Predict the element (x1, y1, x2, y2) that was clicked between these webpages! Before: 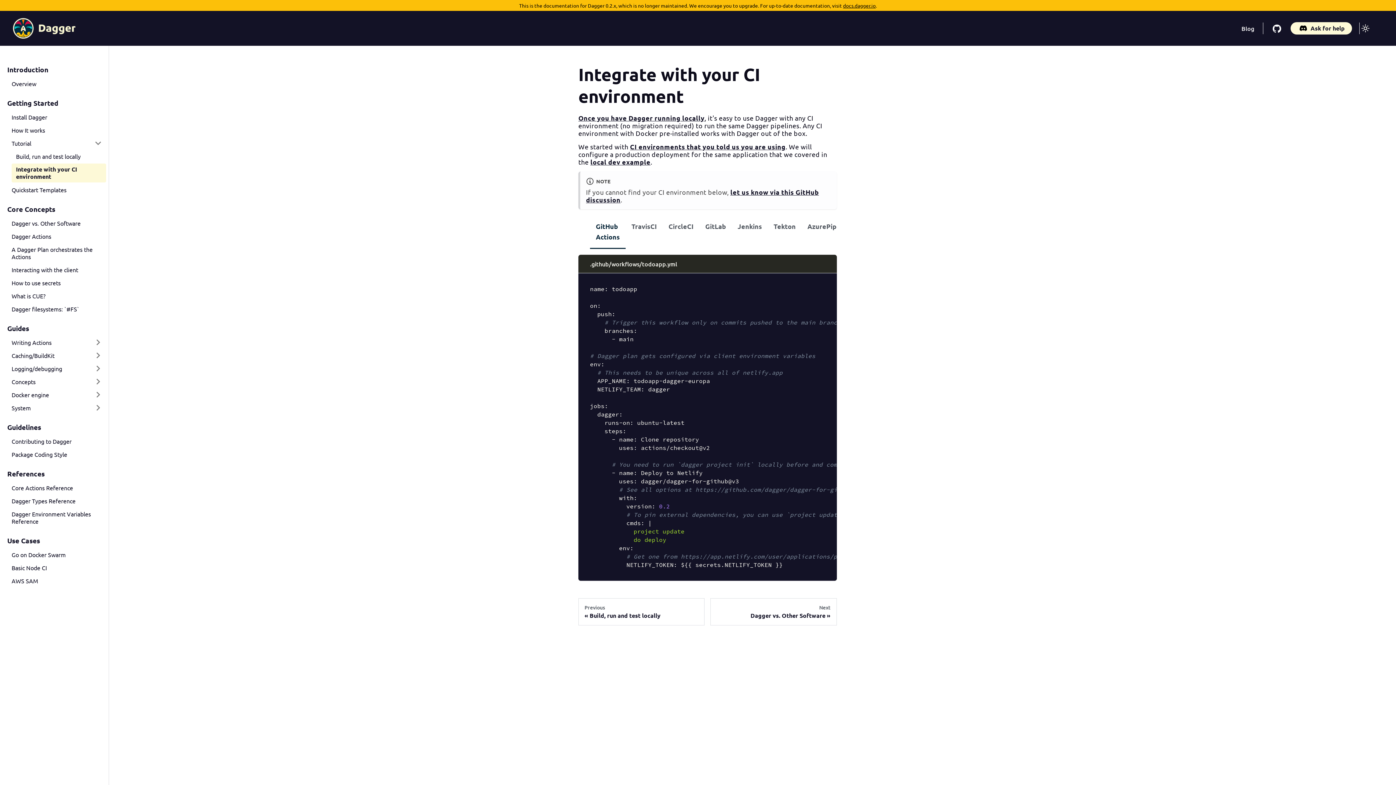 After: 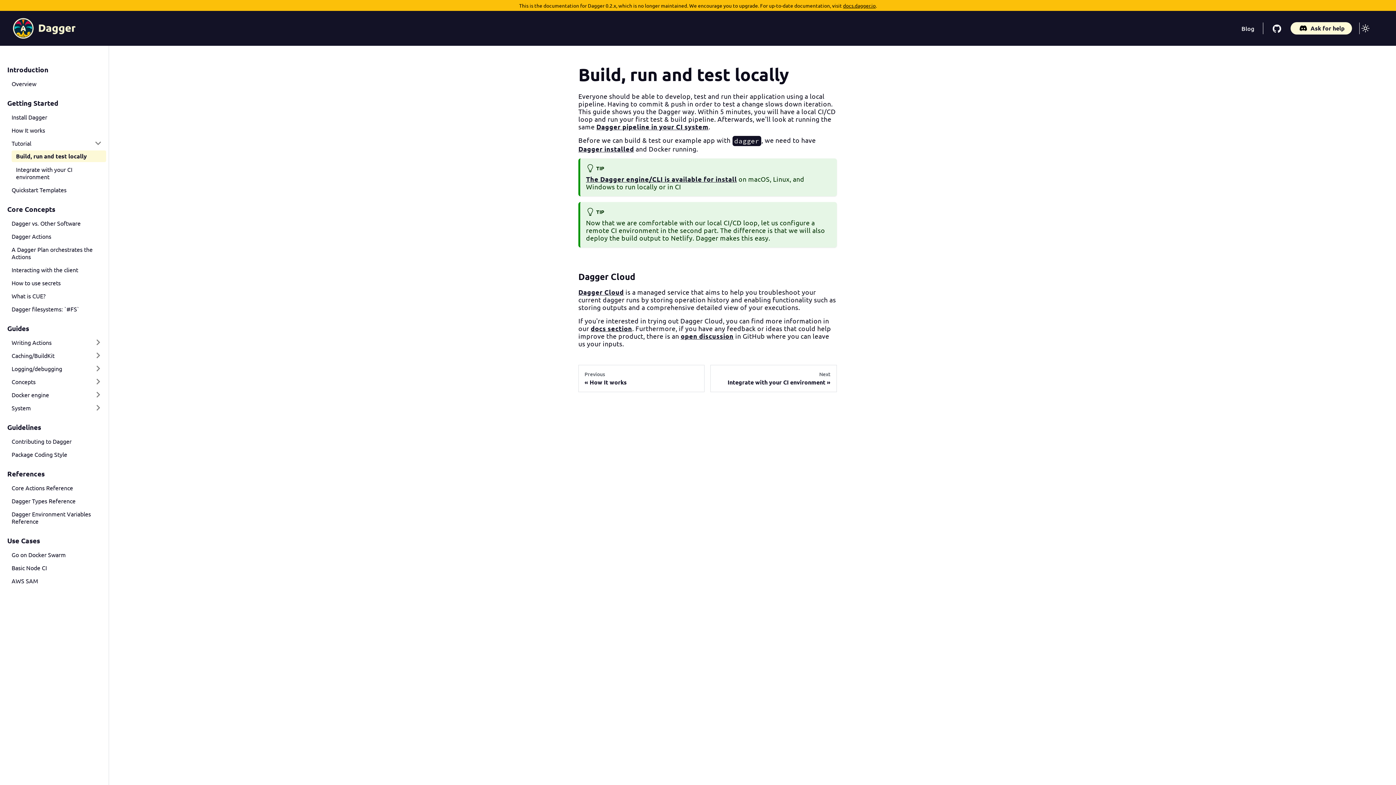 Action: label: Build, run and test locally bbox: (11, 150, 106, 162)